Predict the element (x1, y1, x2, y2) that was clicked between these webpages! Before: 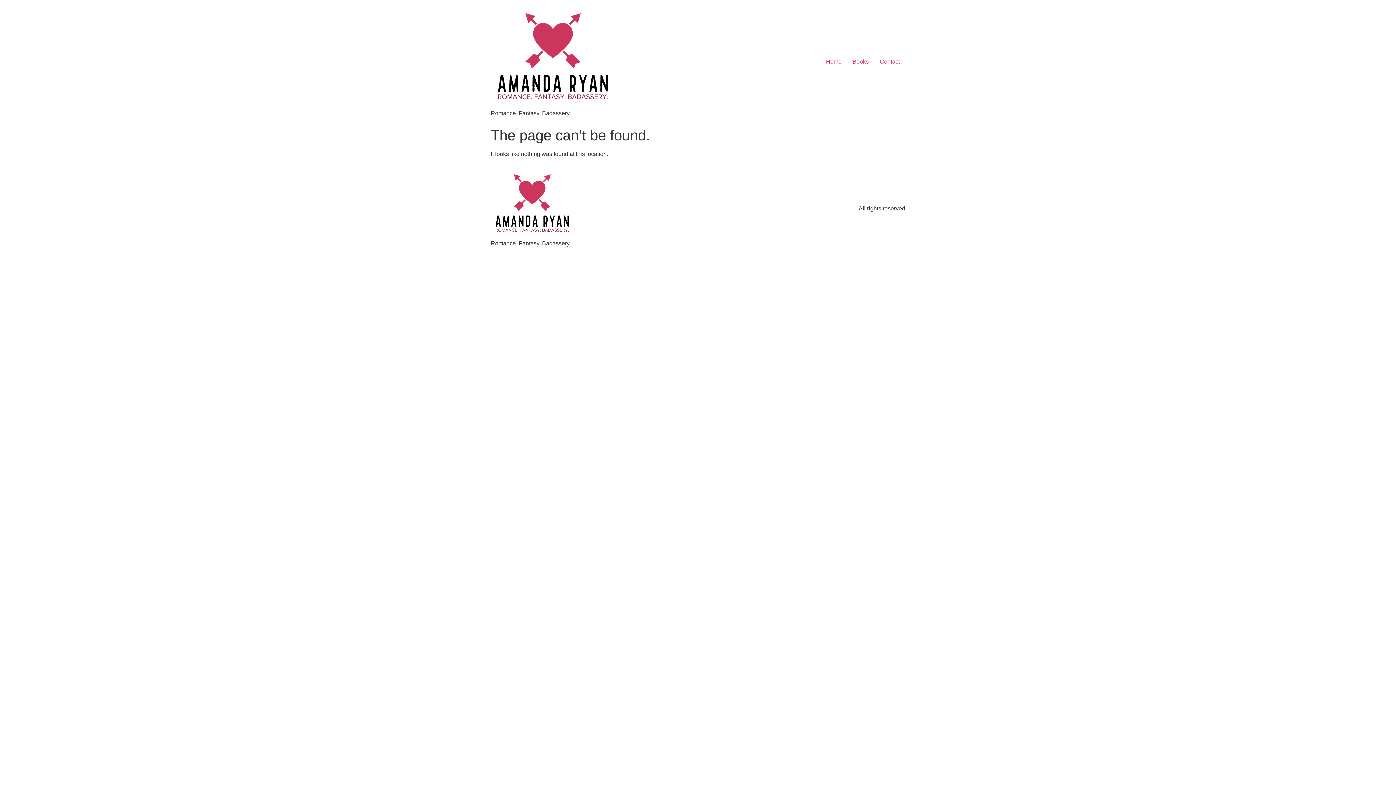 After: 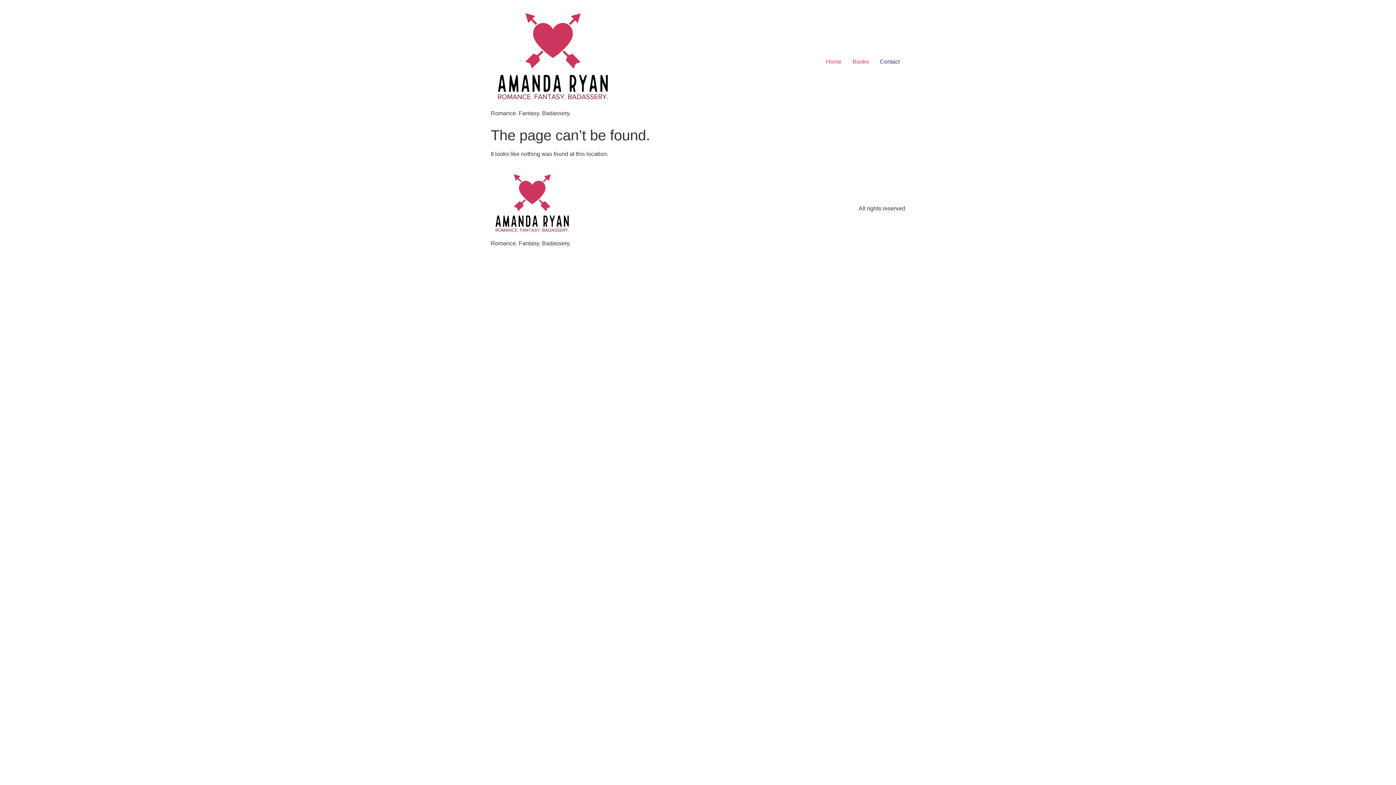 Action: label: Contact bbox: (874, 54, 905, 69)